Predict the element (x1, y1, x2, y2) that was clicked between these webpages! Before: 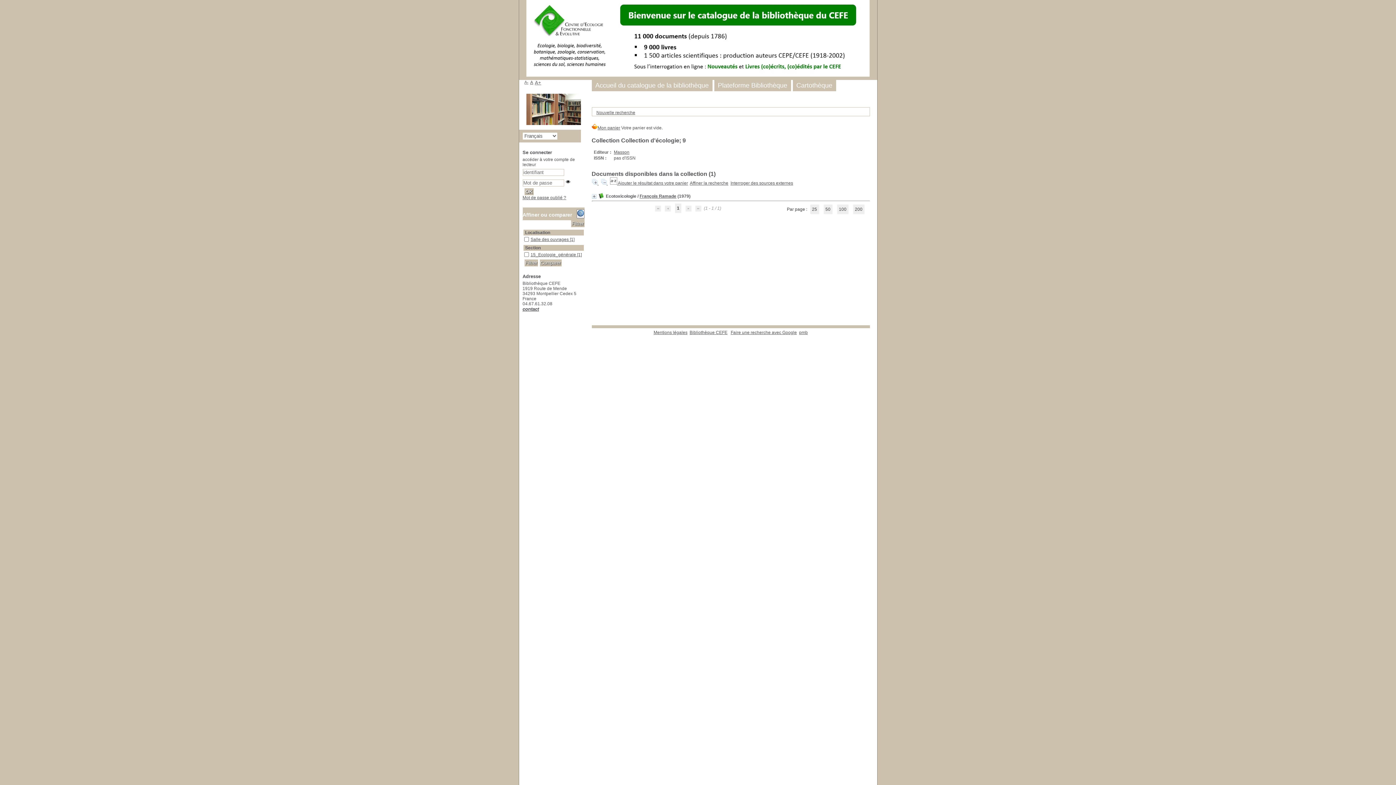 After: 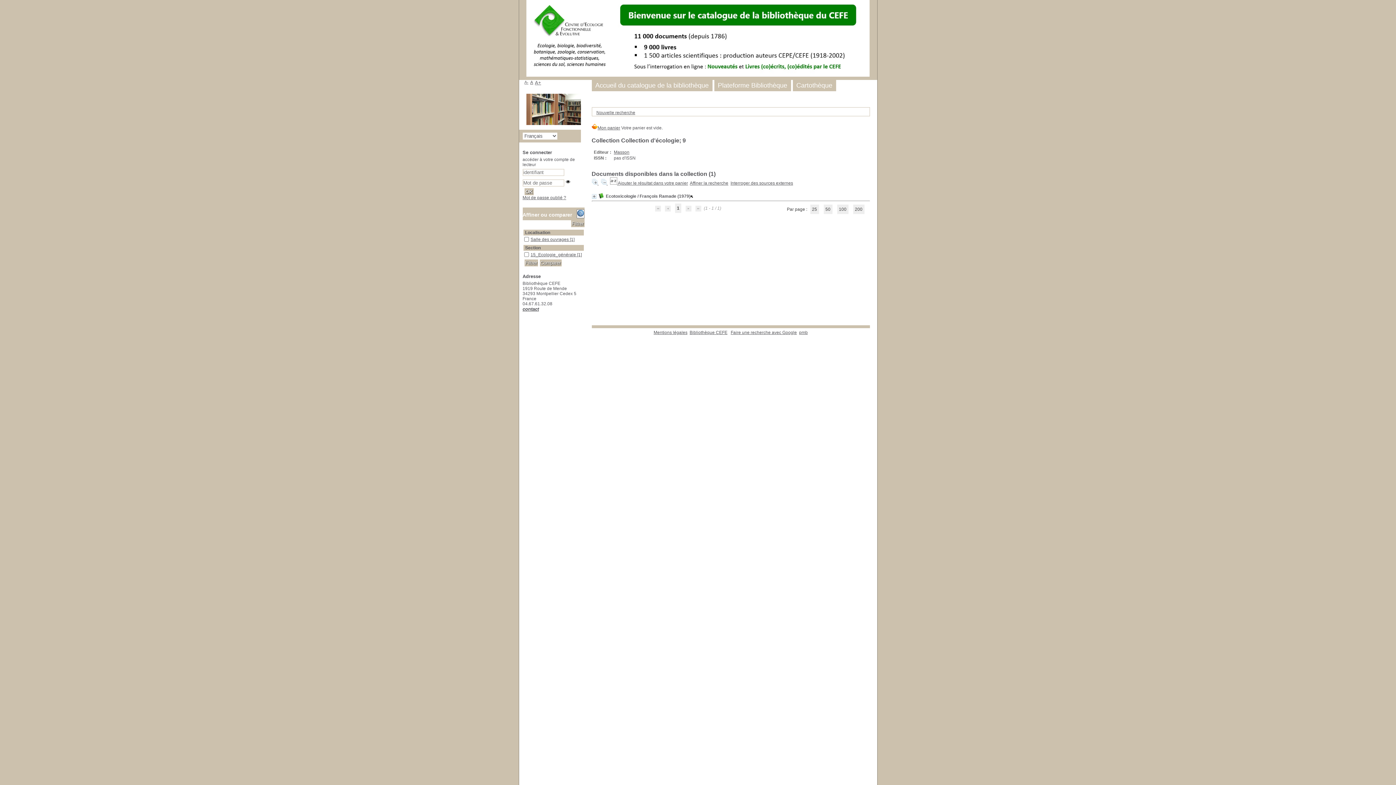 Action: label: François Ramade bbox: (639, 193, 676, 198)